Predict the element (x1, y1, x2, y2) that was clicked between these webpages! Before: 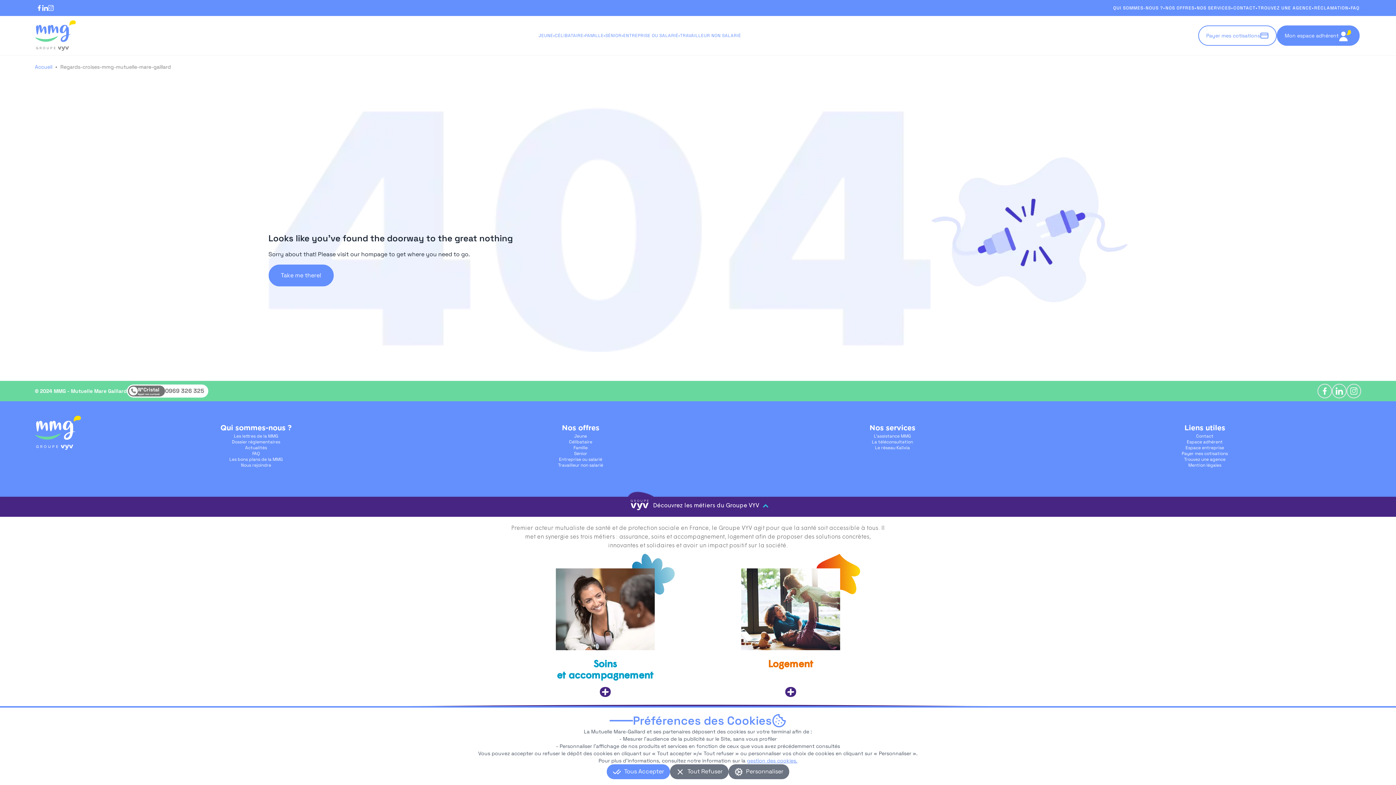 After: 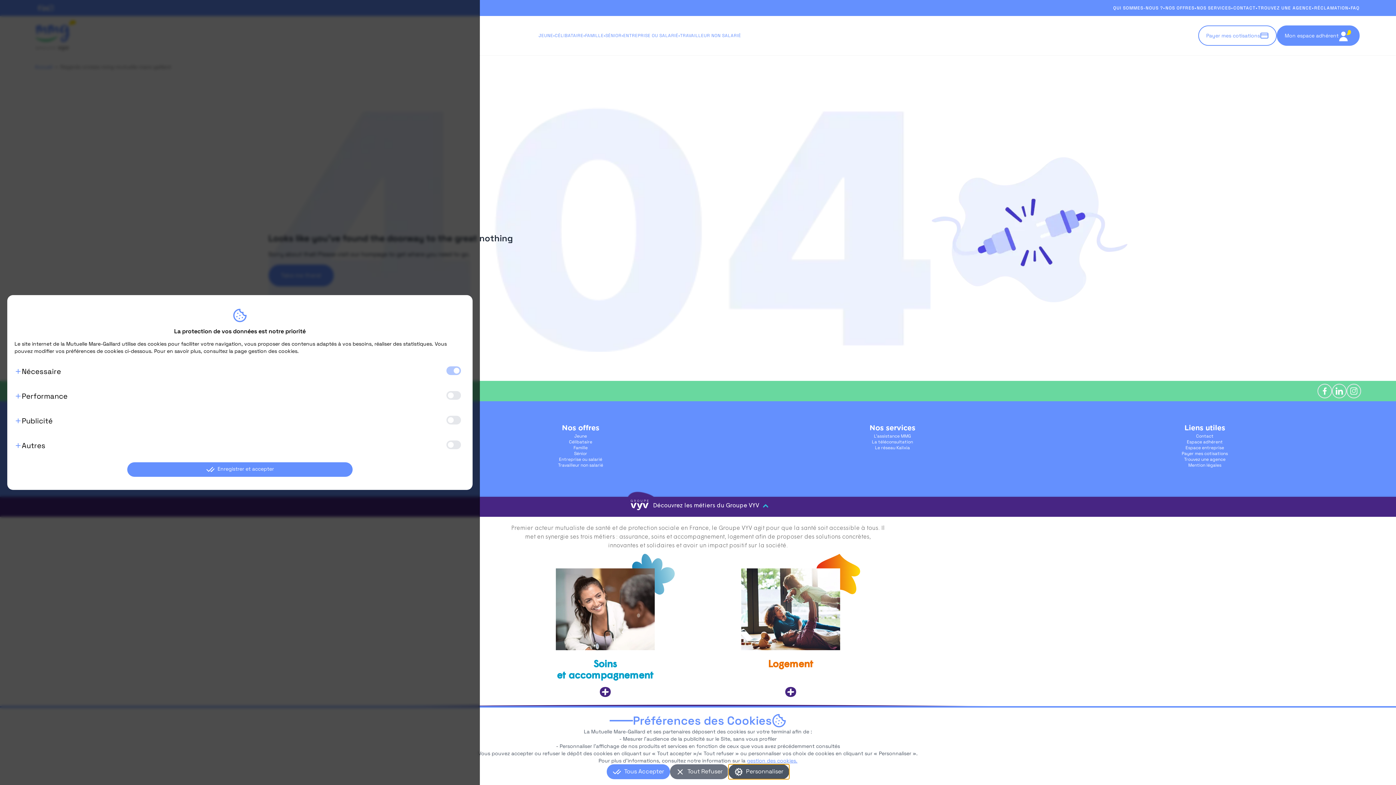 Action: bbox: (728, 764, 789, 779) label: Personnaliser